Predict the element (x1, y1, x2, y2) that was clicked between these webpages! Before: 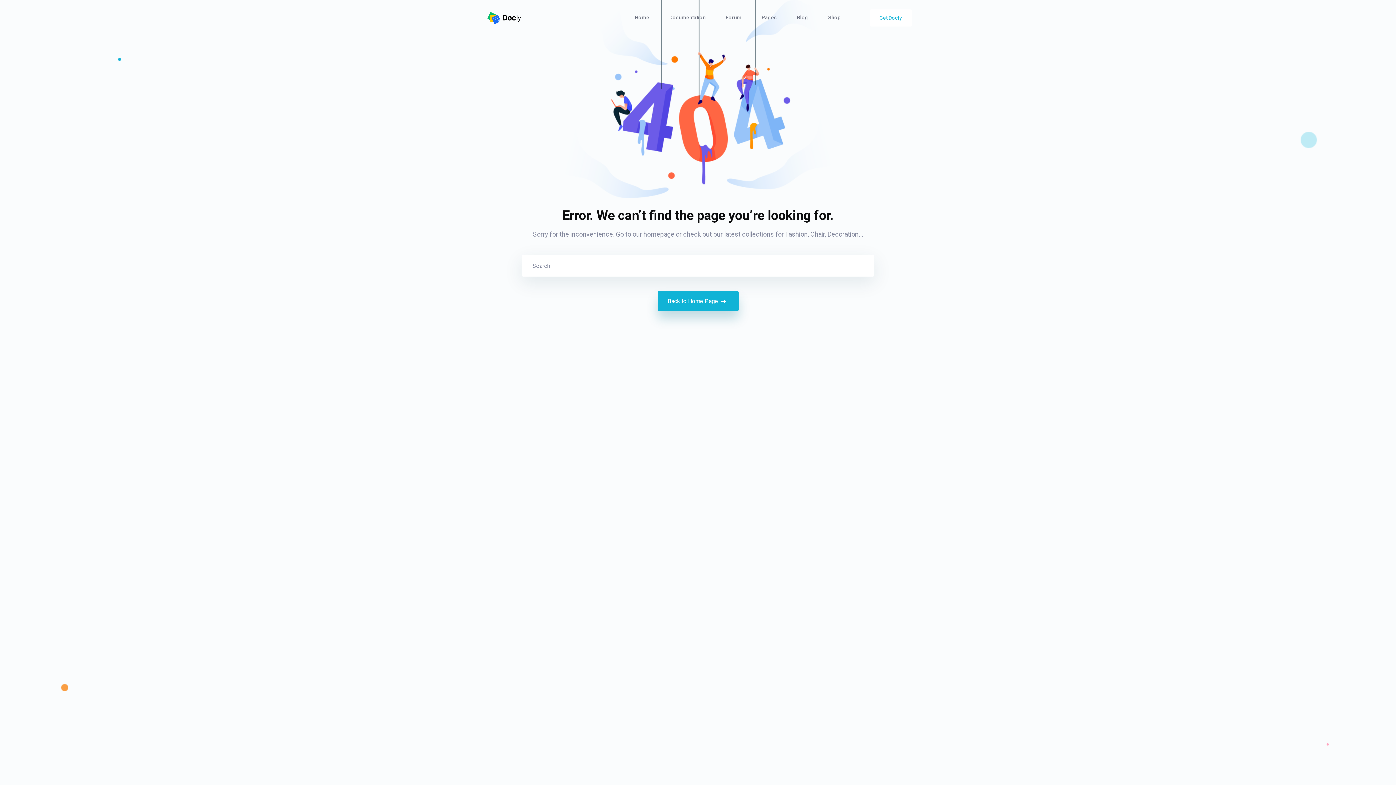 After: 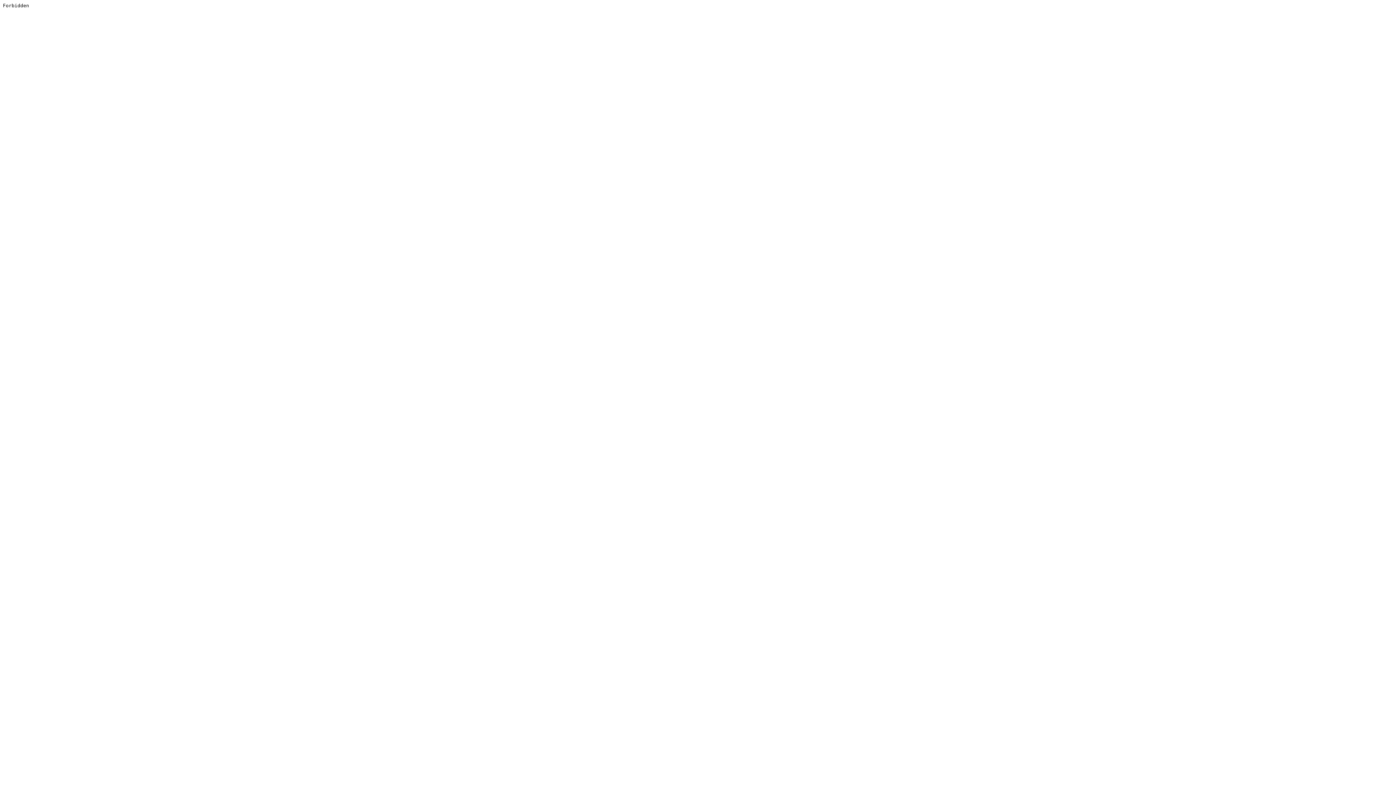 Action: bbox: (869, 9, 912, 26) label: Get Docly